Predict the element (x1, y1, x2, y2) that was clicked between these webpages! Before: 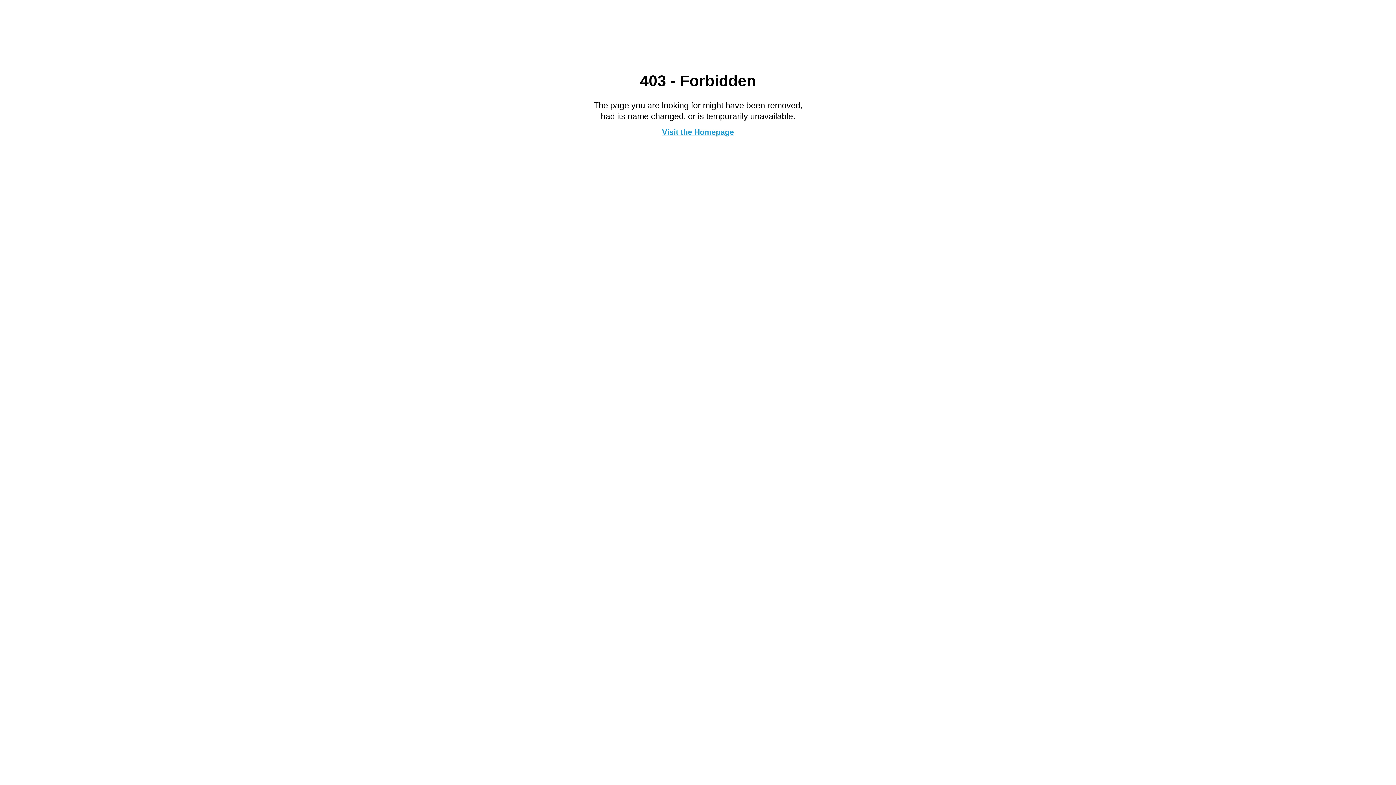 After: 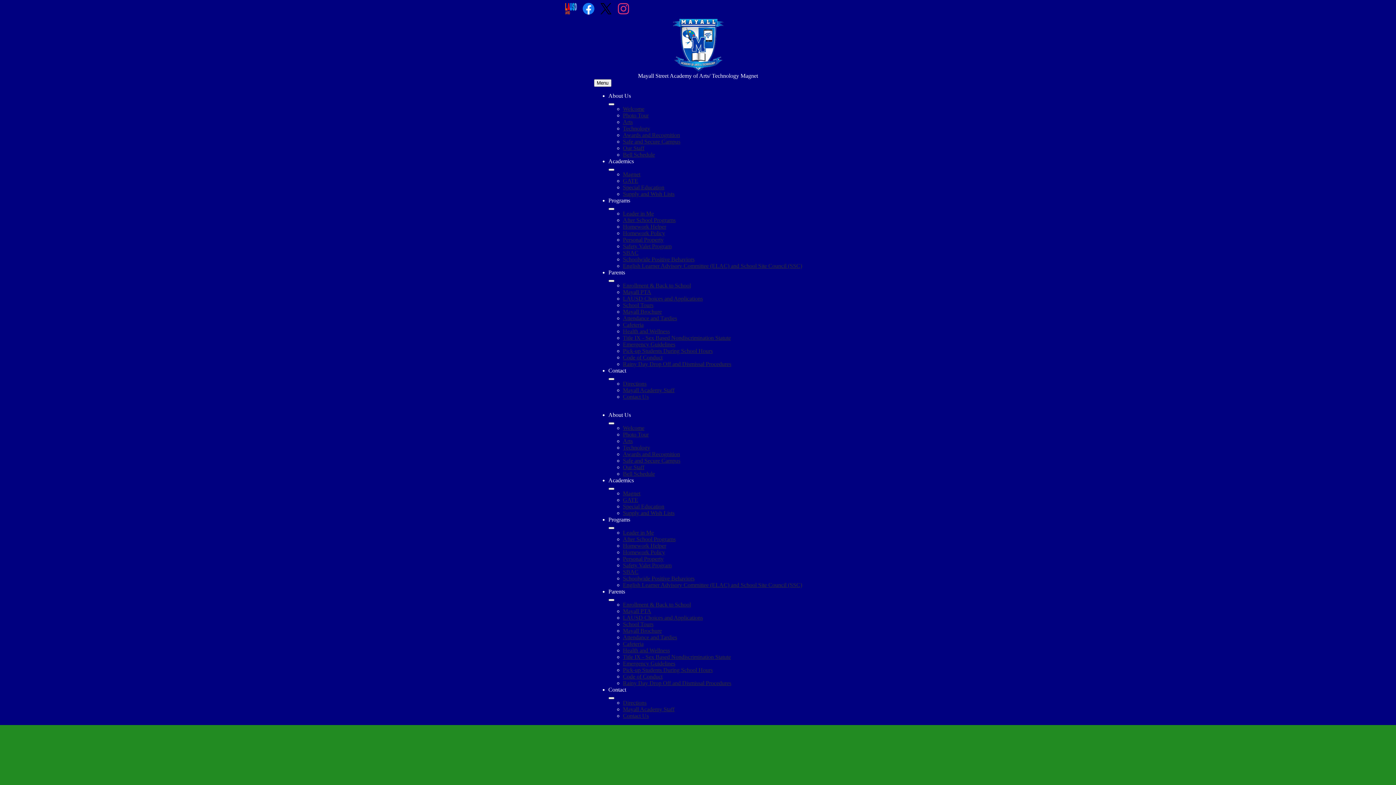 Action: label: Visit the Homepage bbox: (662, 127, 734, 136)